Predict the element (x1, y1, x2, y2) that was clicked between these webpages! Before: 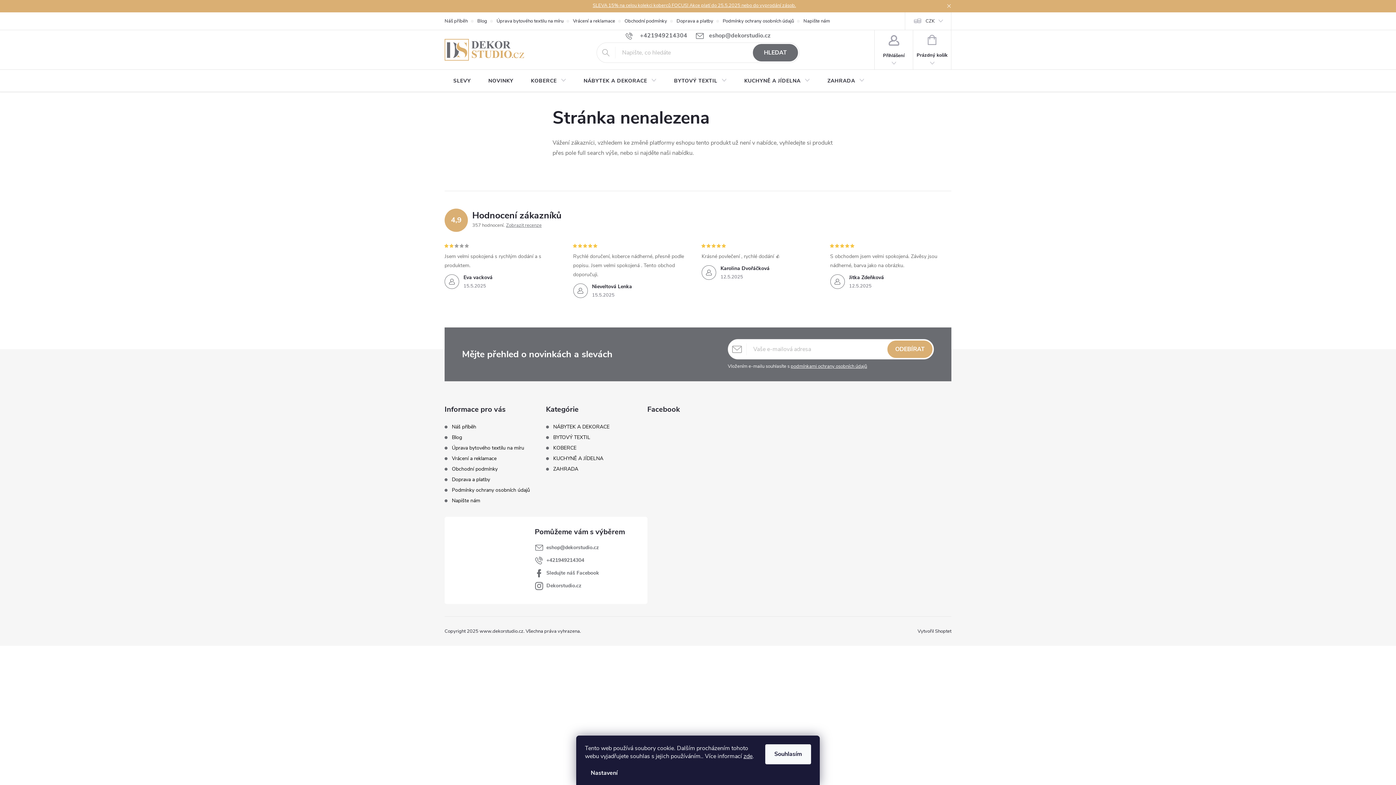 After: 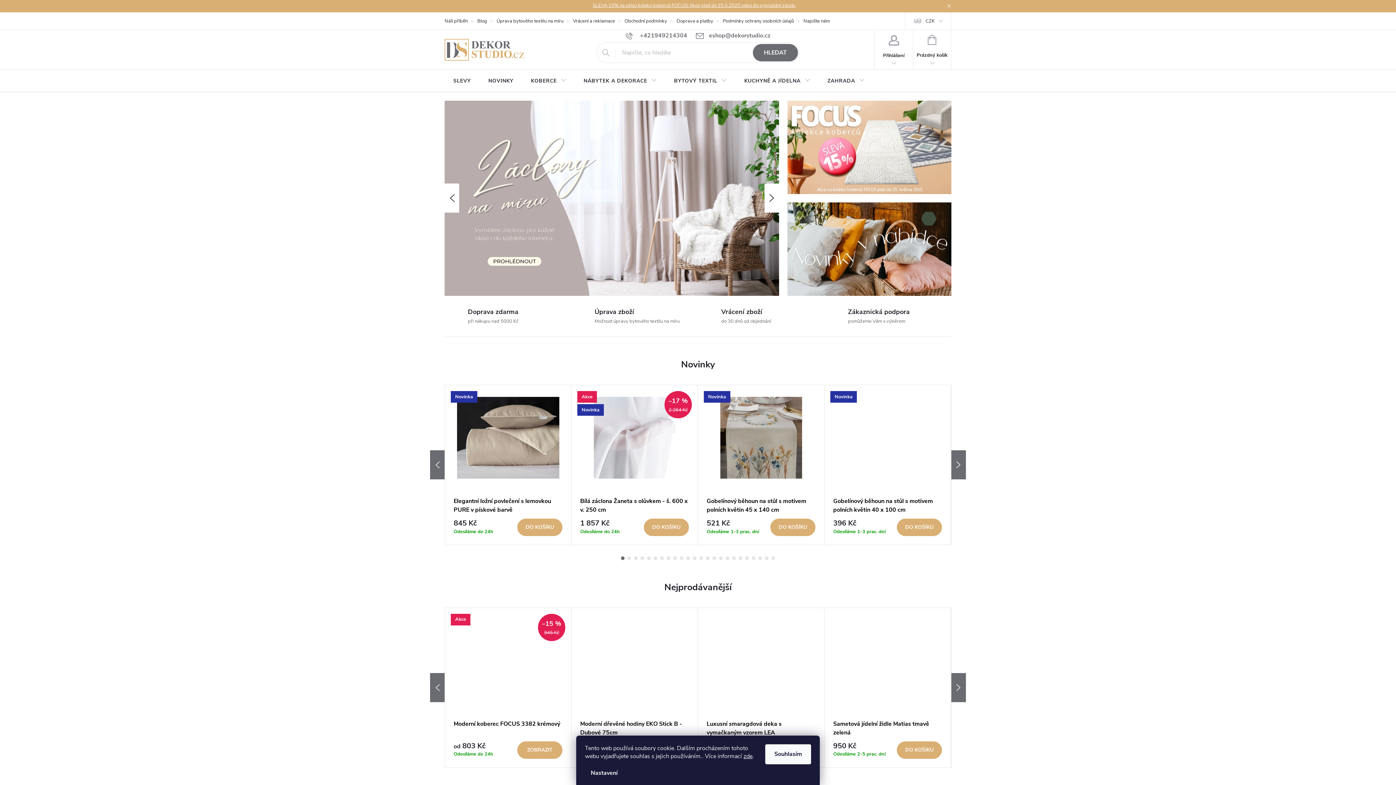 Action: bbox: (444, 38, 524, 60)